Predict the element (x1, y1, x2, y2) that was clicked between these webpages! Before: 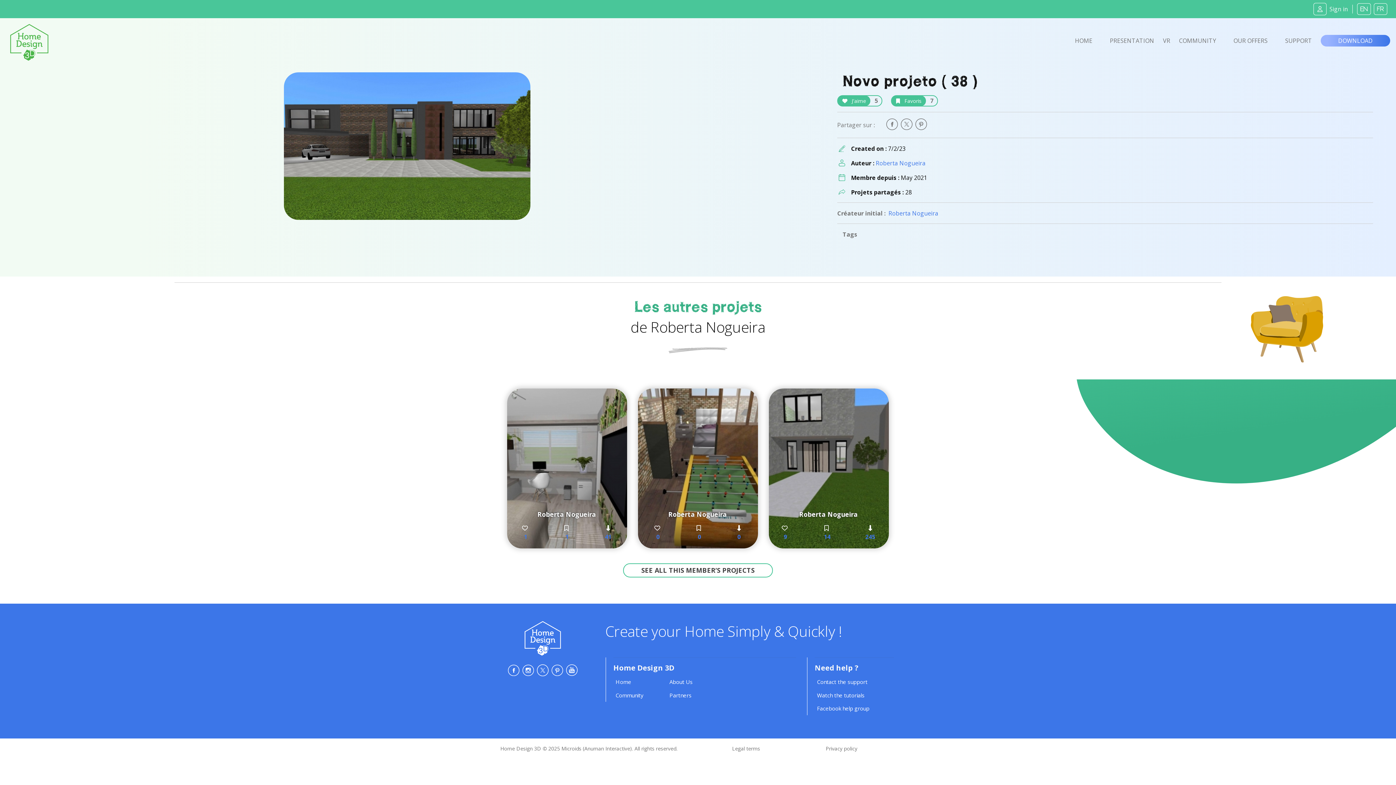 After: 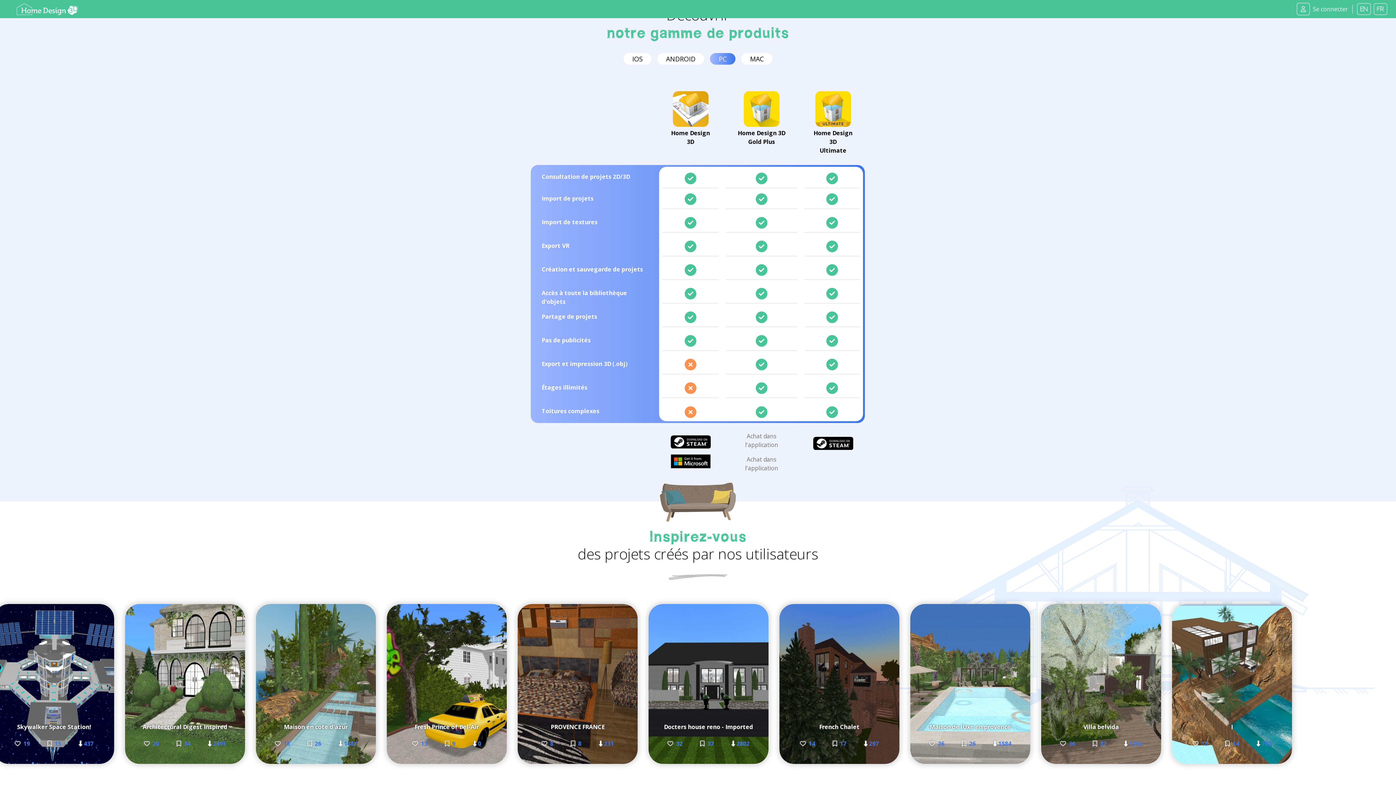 Action: bbox: (1225, 36, 1276, 44) label: OUR OFFERS